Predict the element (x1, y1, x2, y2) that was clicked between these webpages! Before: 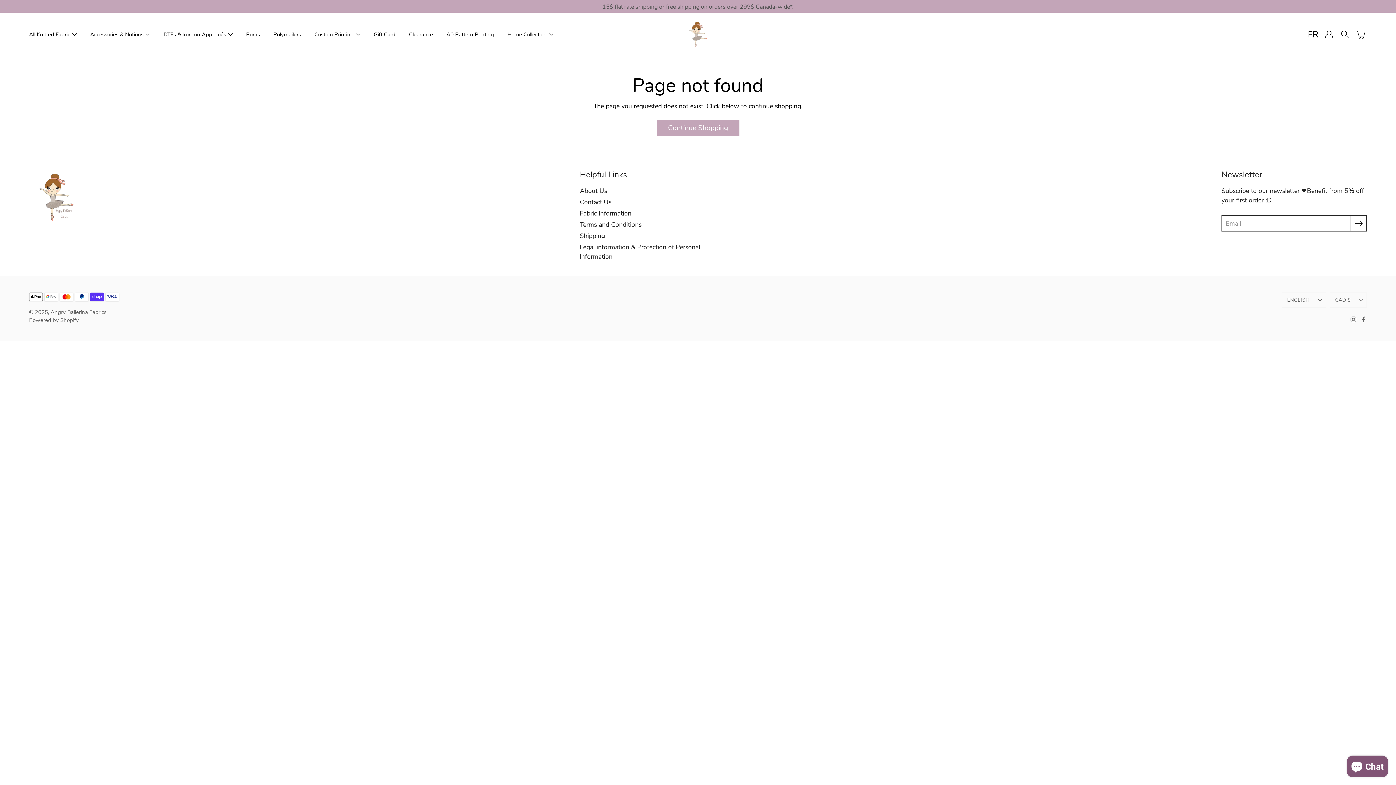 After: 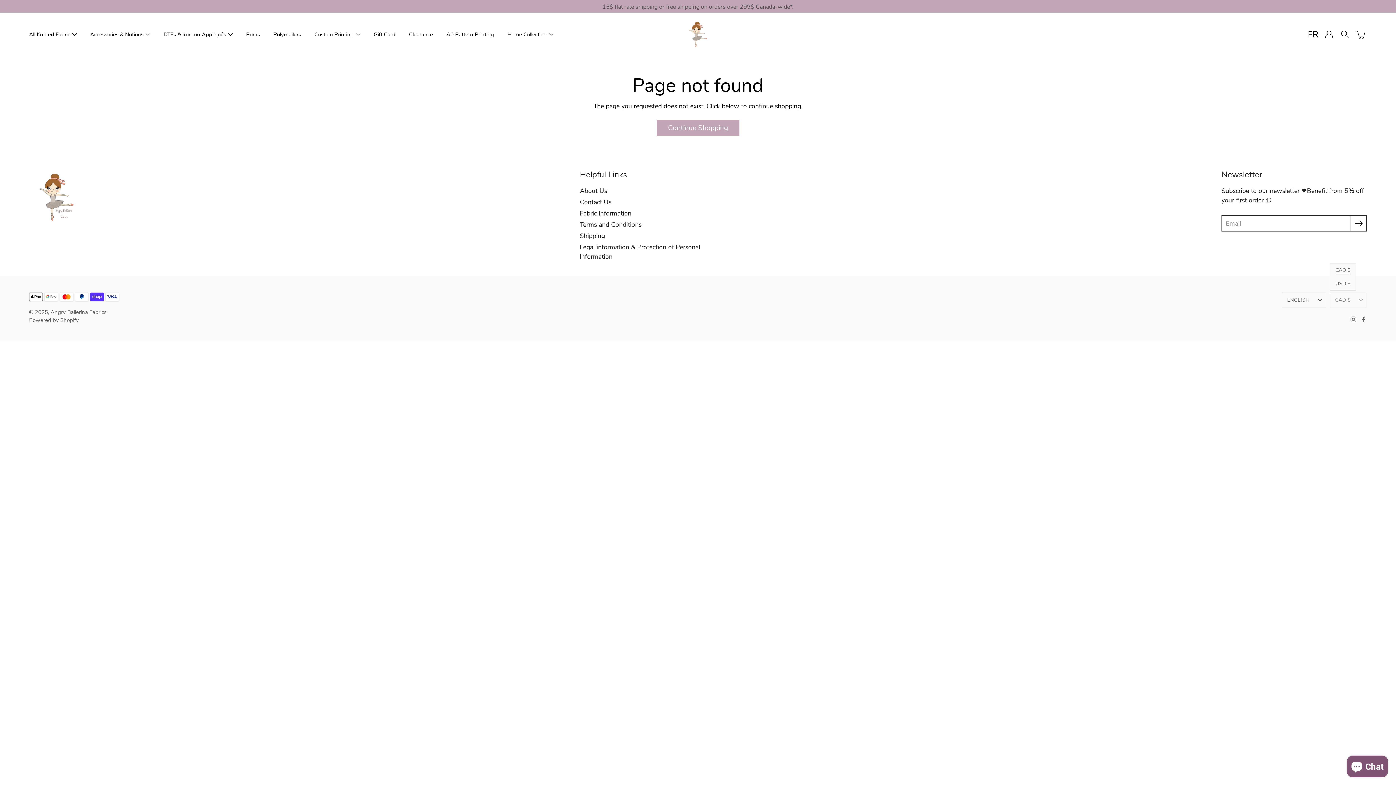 Action: bbox: (1330, 292, 1367, 307) label: CAD $